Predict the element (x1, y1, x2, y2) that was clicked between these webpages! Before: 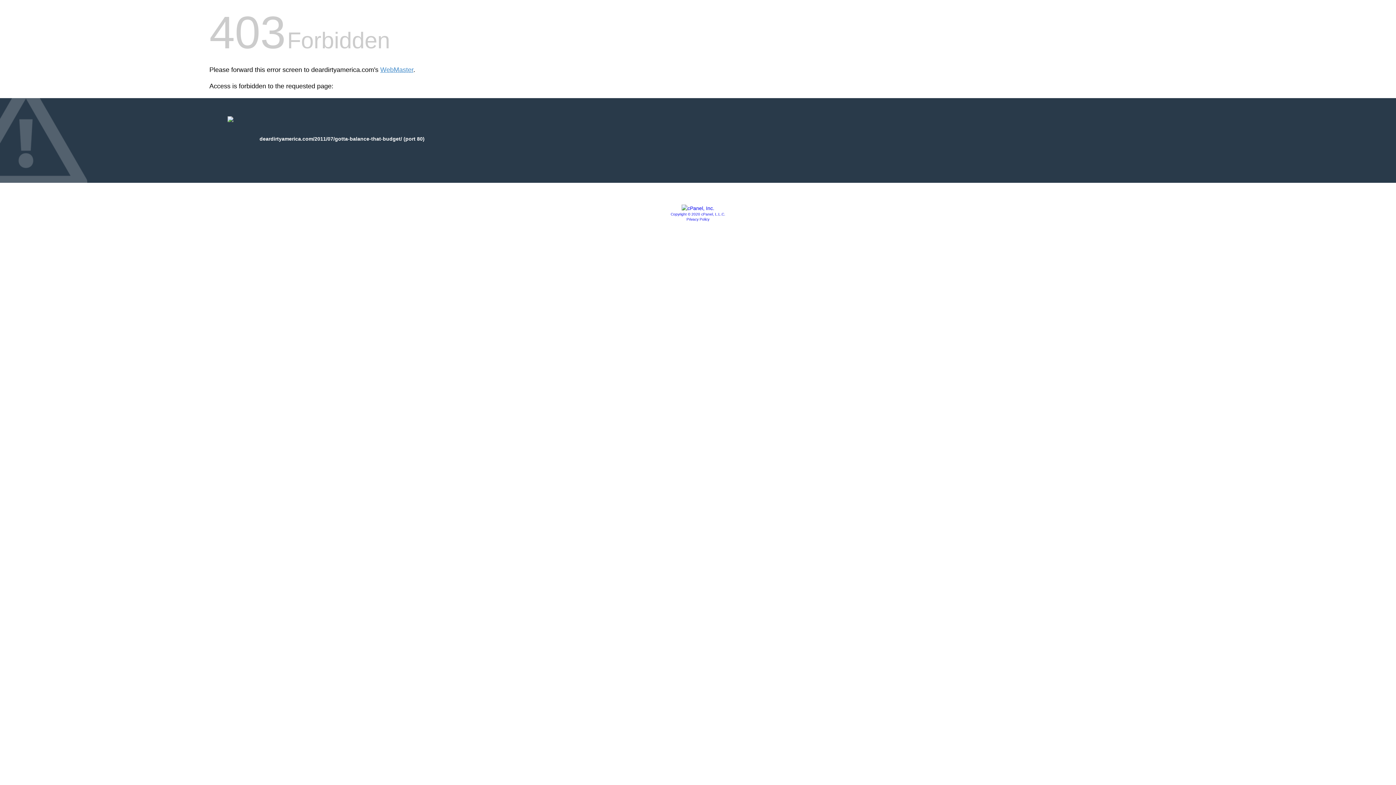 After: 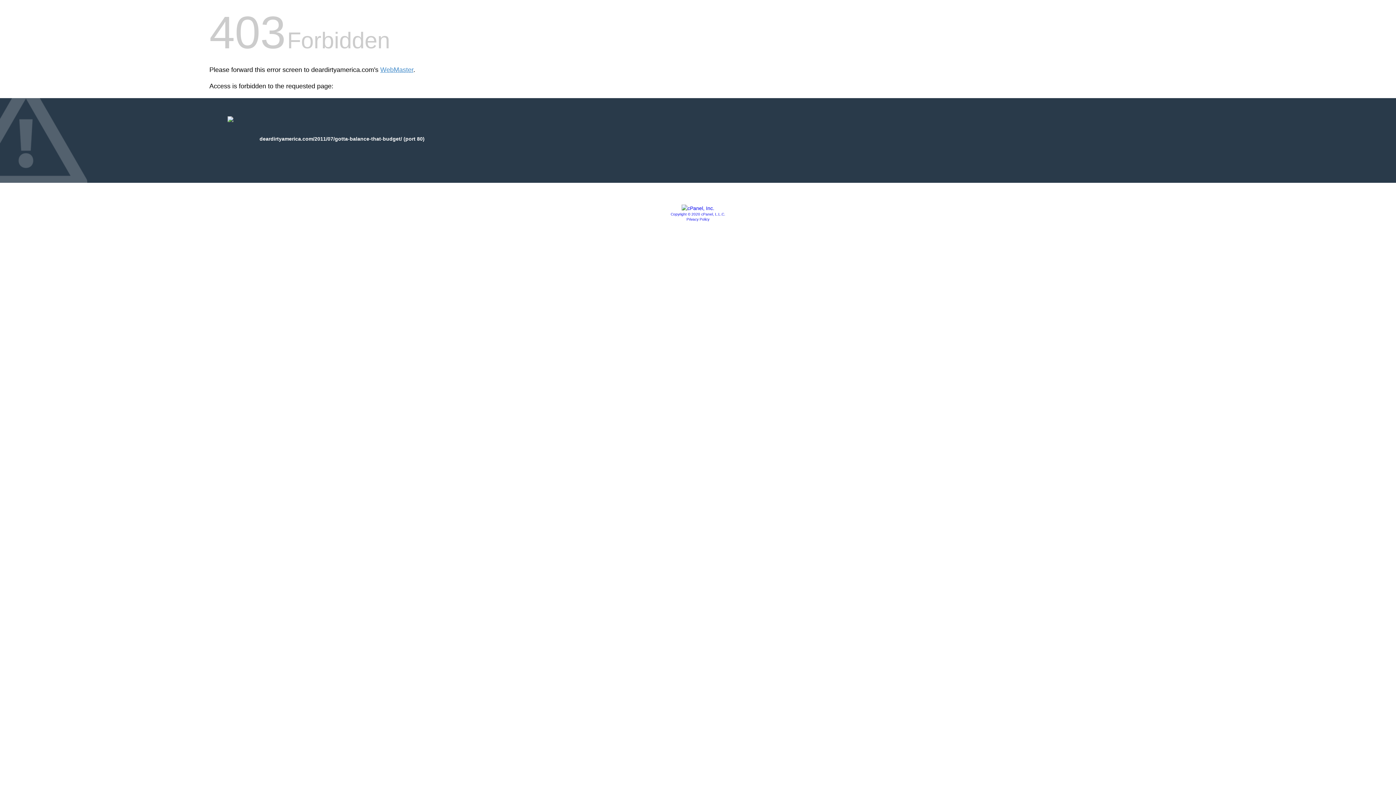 Action: label: Privacy Policy bbox: (686, 217, 709, 221)